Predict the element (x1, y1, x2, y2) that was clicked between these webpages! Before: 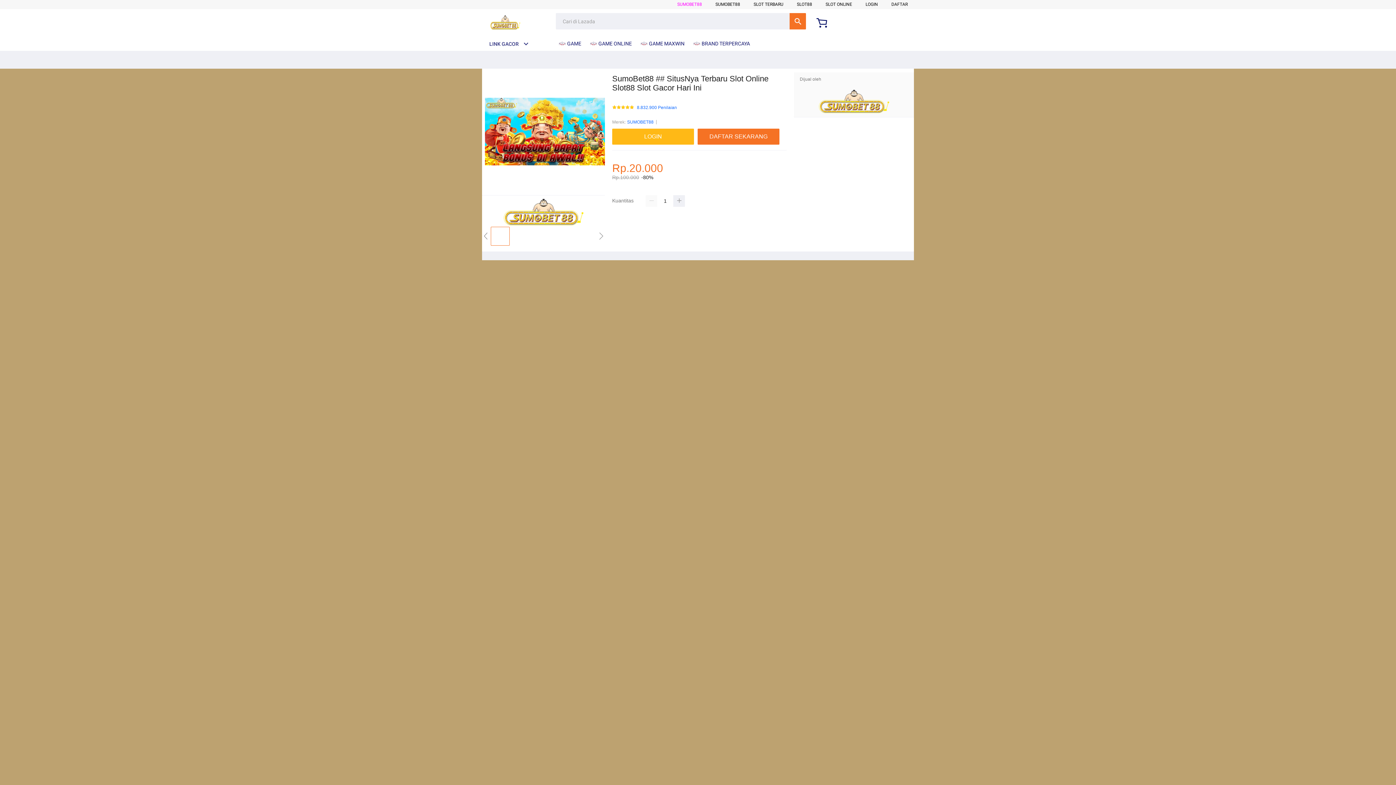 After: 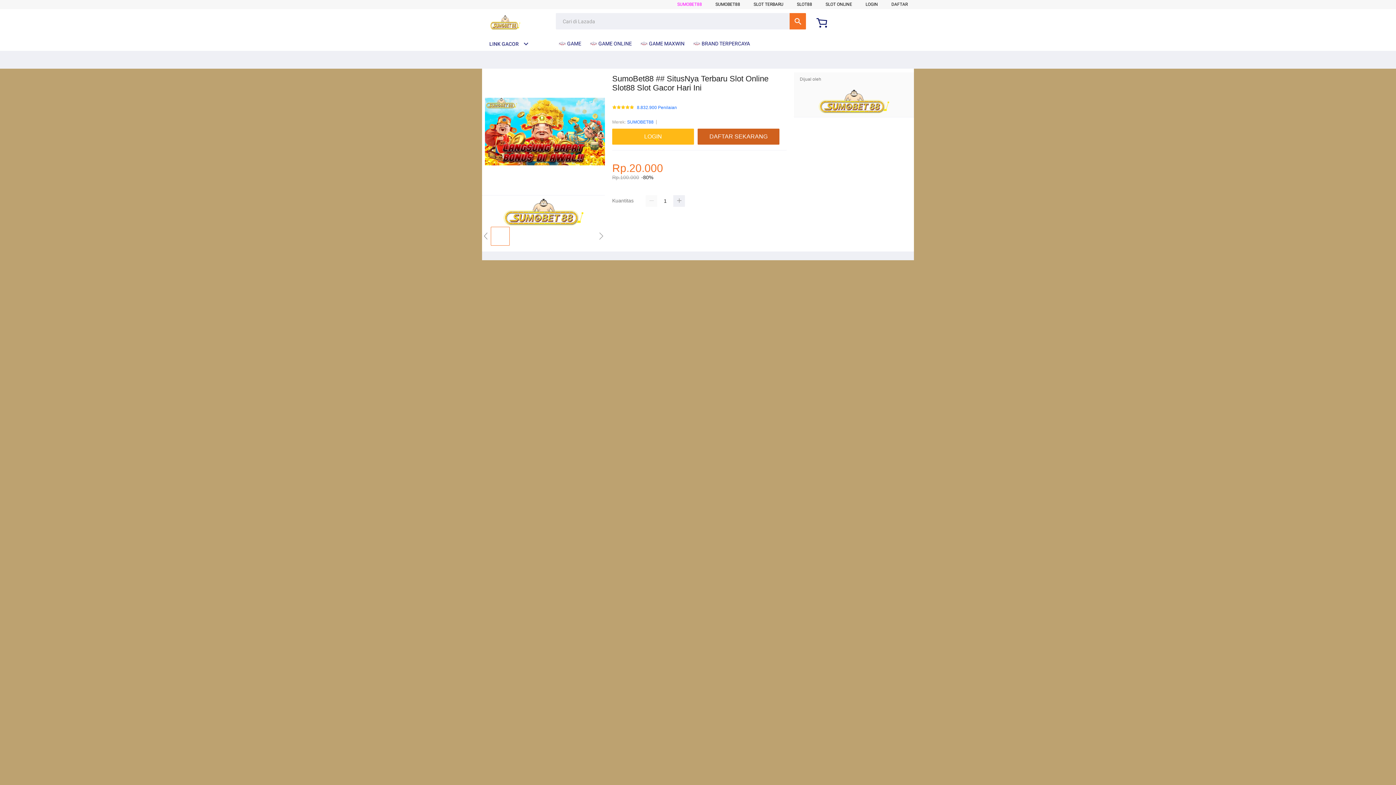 Action: bbox: (697, 128, 783, 144) label: DAFTAR SEKARANG